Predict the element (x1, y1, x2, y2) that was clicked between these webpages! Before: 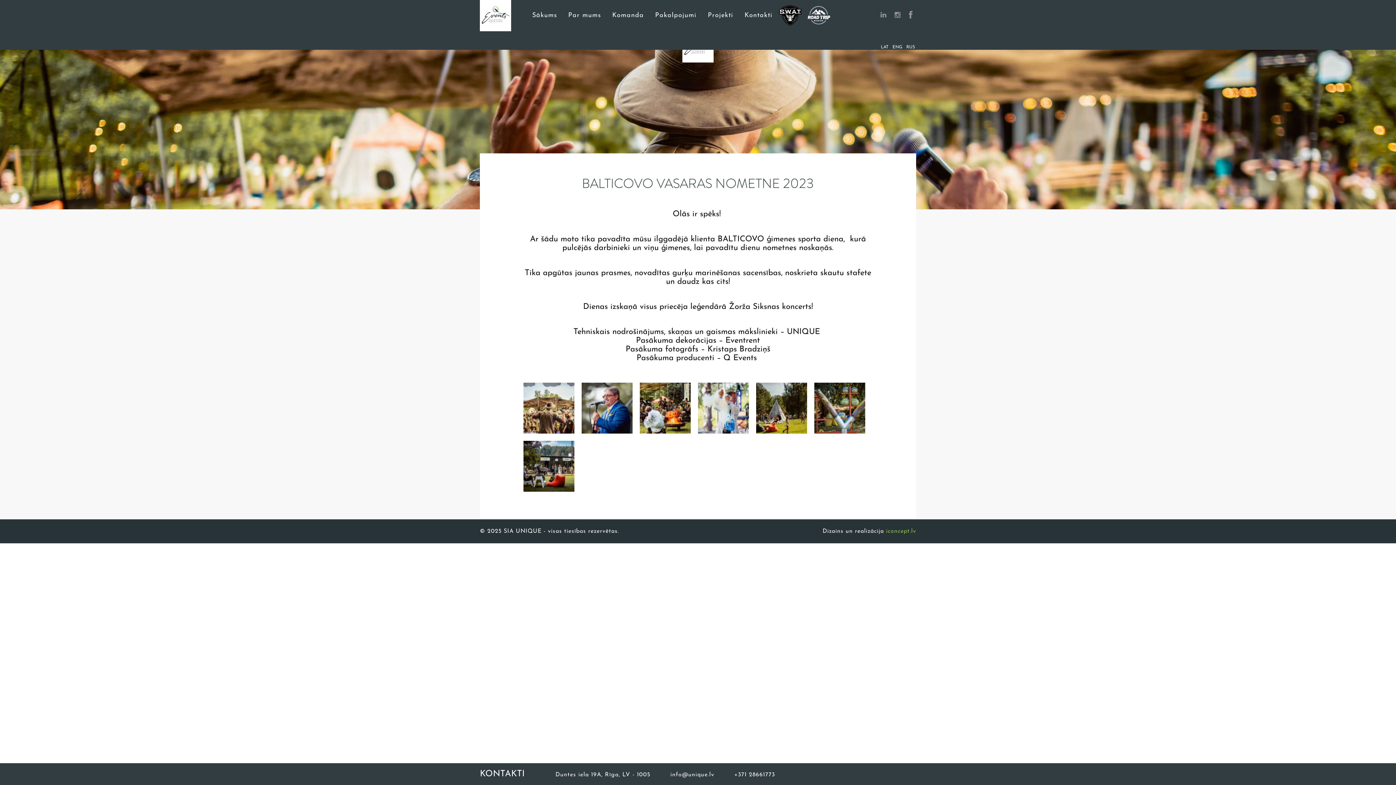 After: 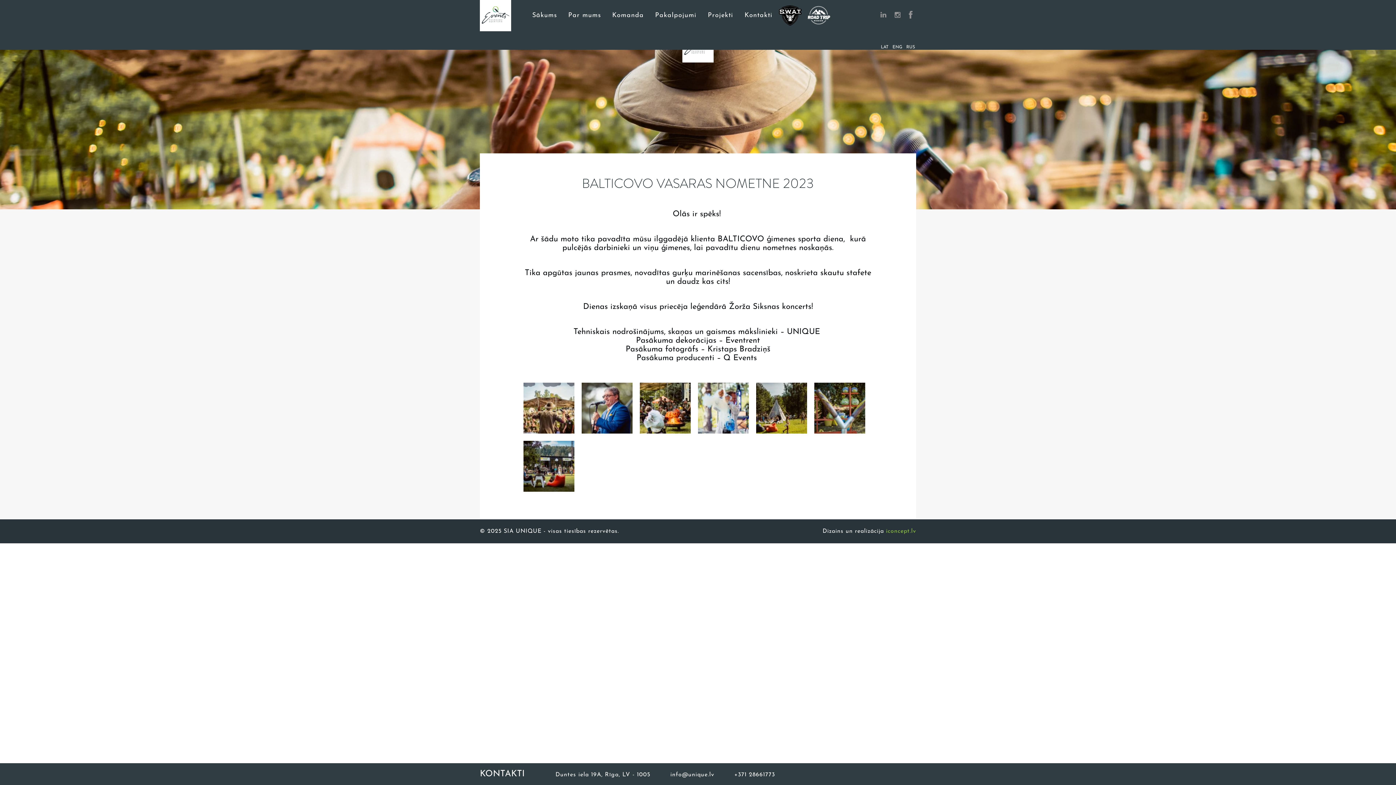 Action: bbox: (878, 10, 889, 18)